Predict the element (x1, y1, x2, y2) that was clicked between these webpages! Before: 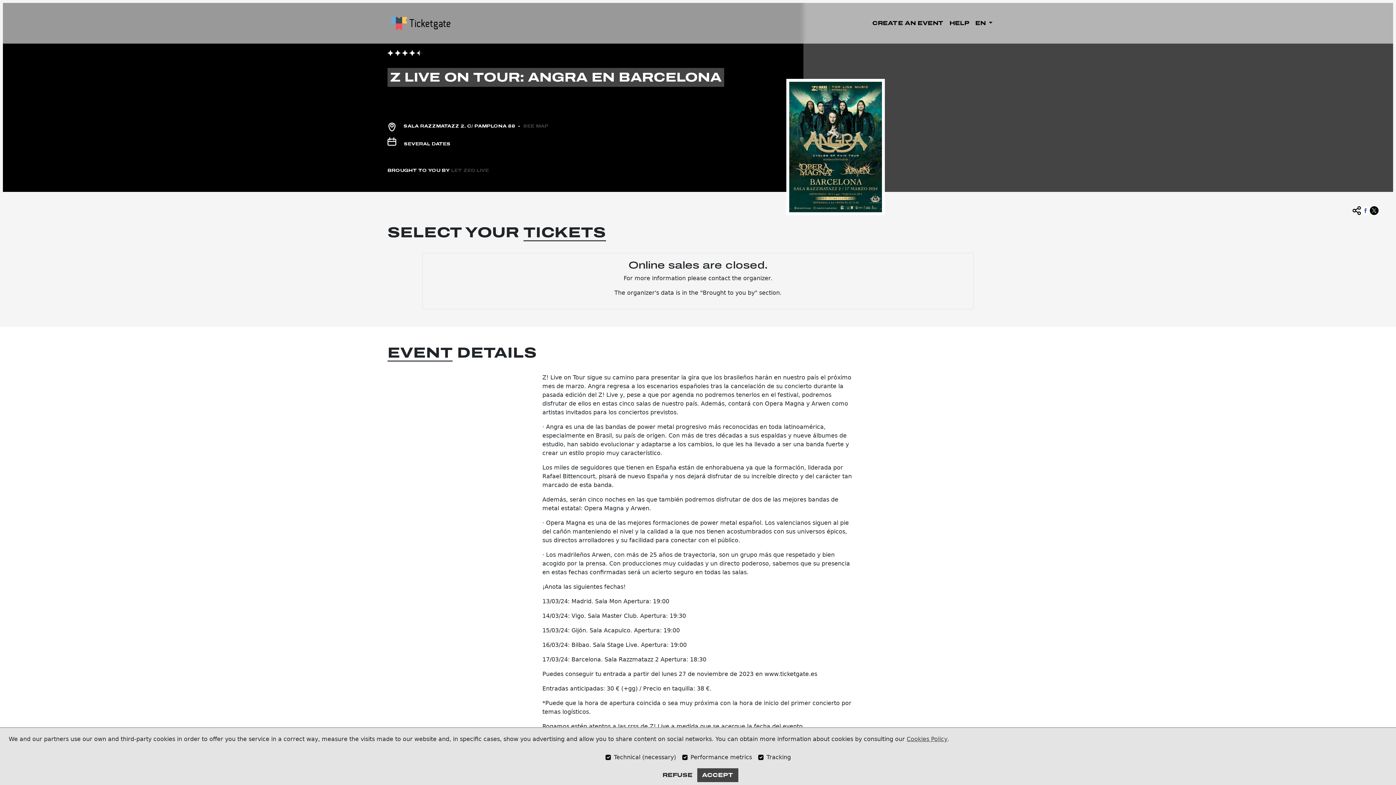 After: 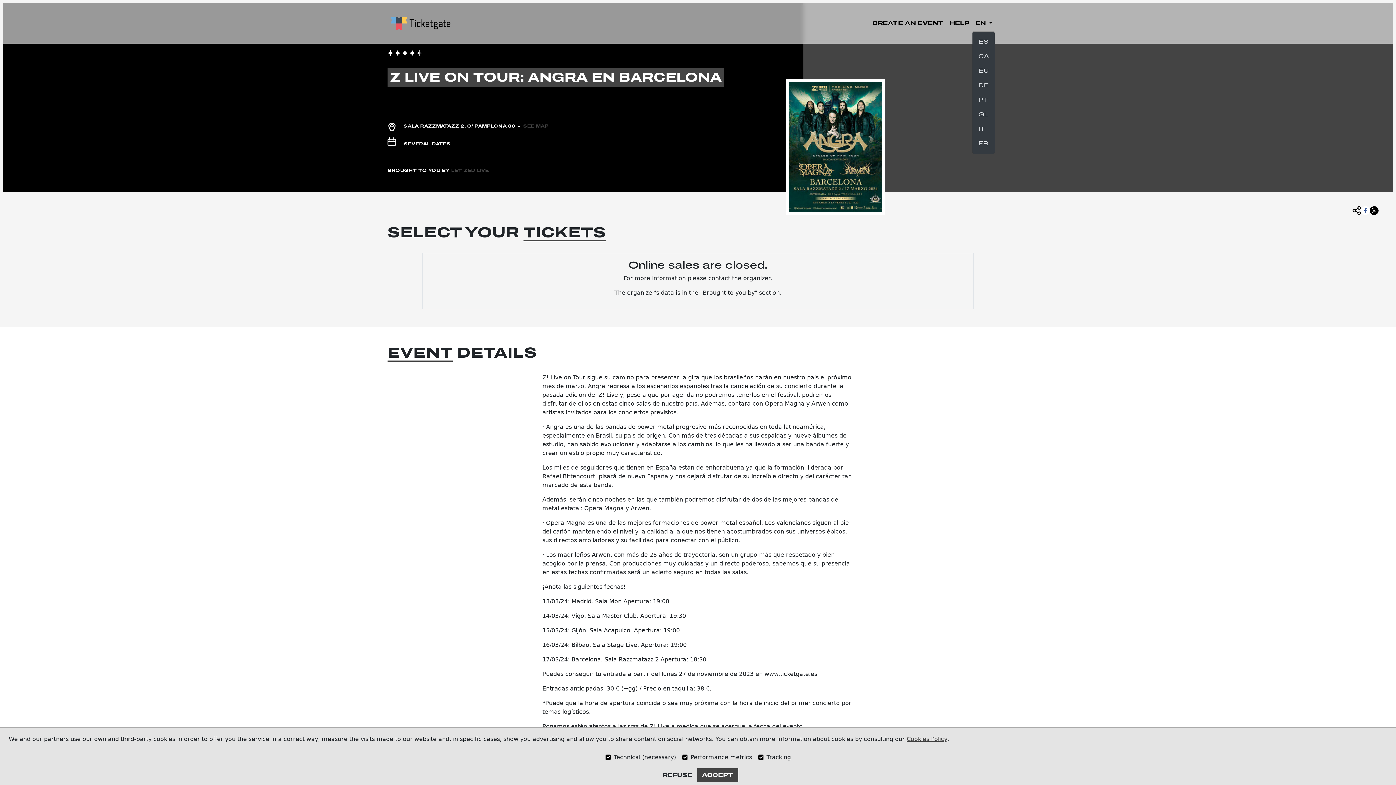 Action: bbox: (972, 16, 995, 30) label: EN 